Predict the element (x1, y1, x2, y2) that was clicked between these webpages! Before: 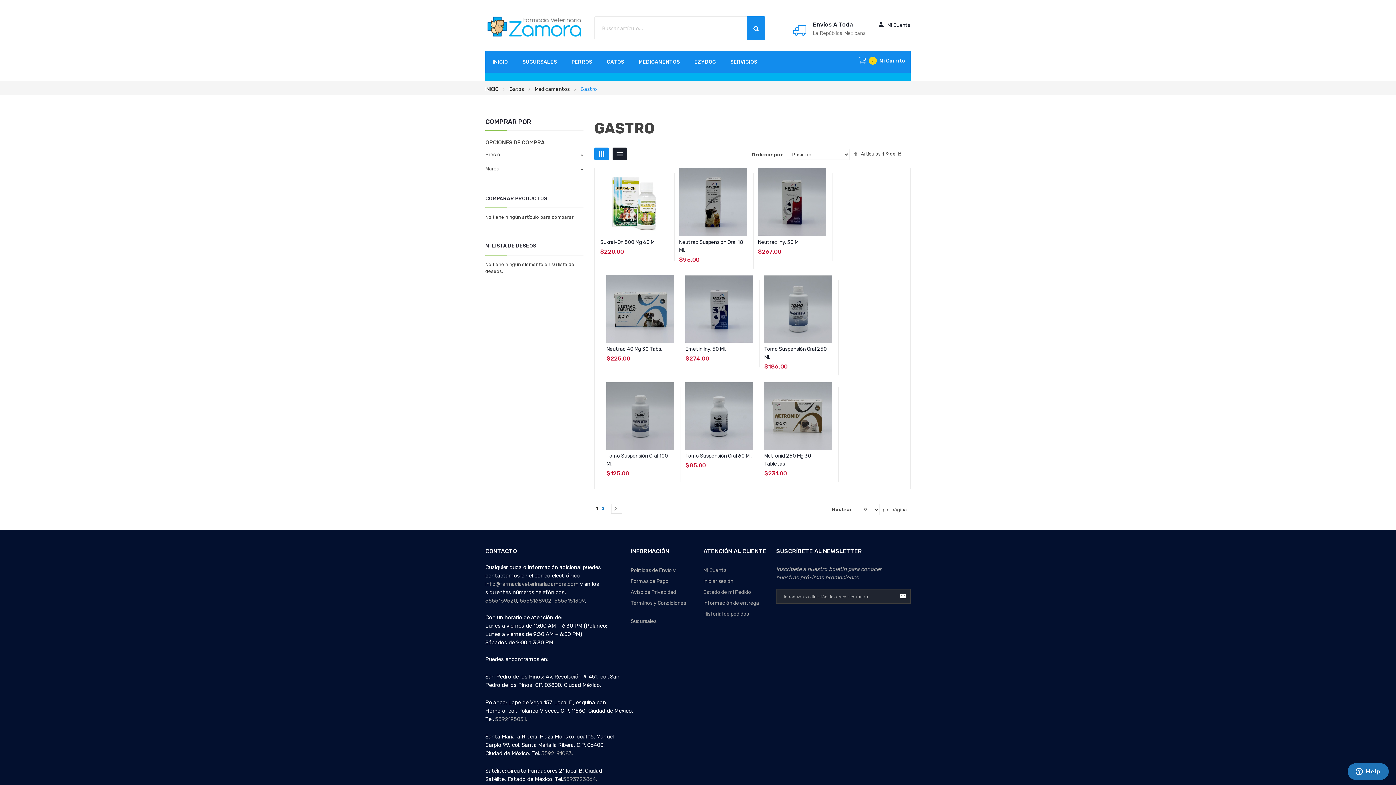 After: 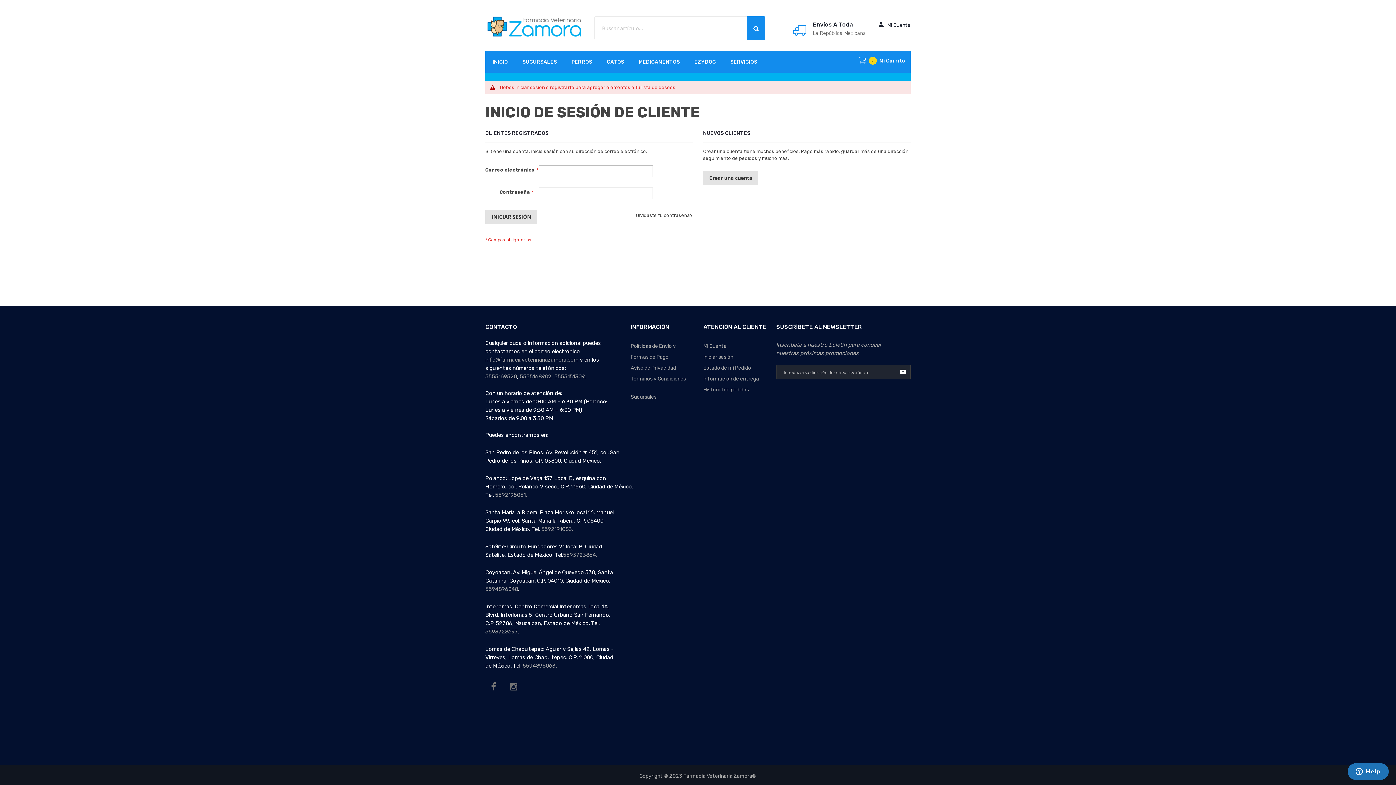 Action: label: WishList bbox: (817, 284, 832, 295)